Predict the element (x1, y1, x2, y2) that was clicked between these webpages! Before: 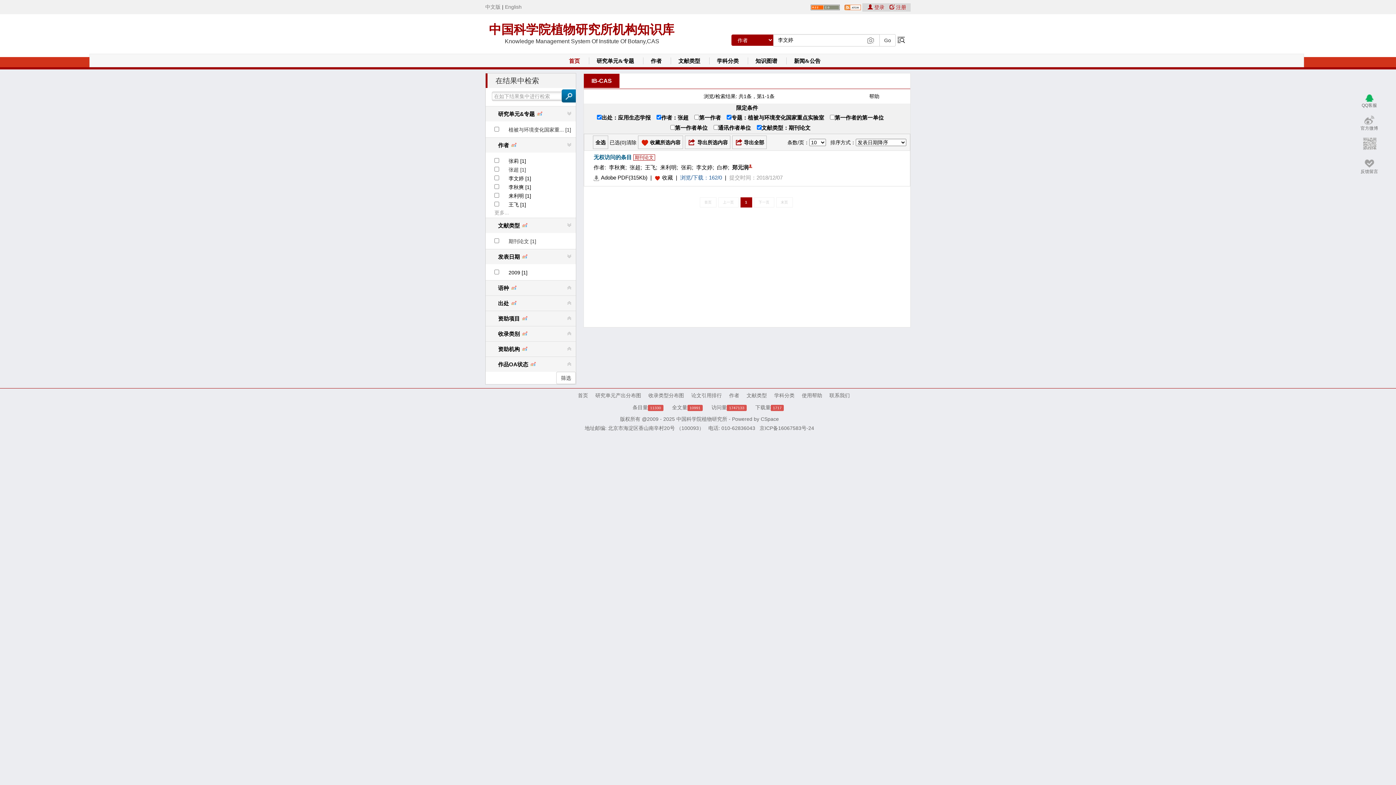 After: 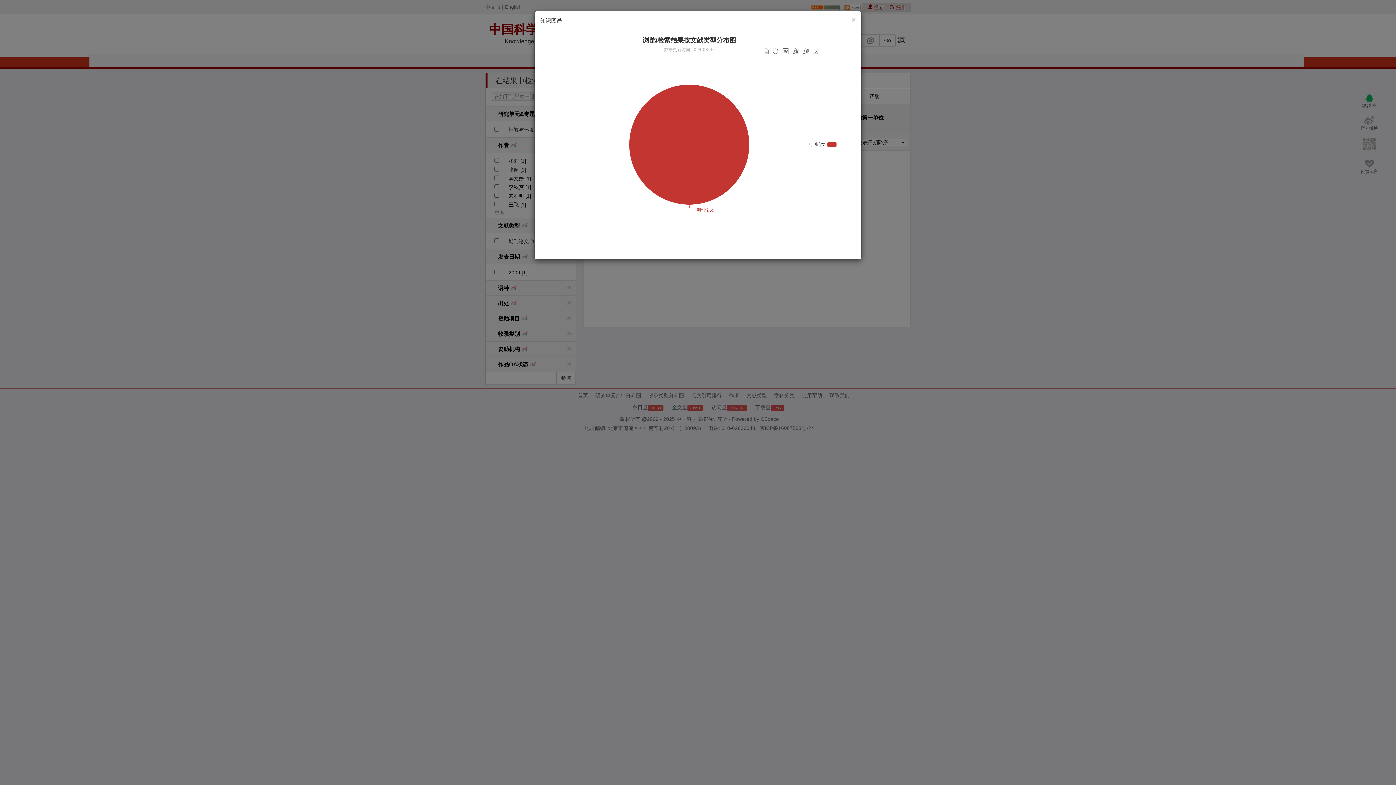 Action: bbox: (520, 218, 528, 227)